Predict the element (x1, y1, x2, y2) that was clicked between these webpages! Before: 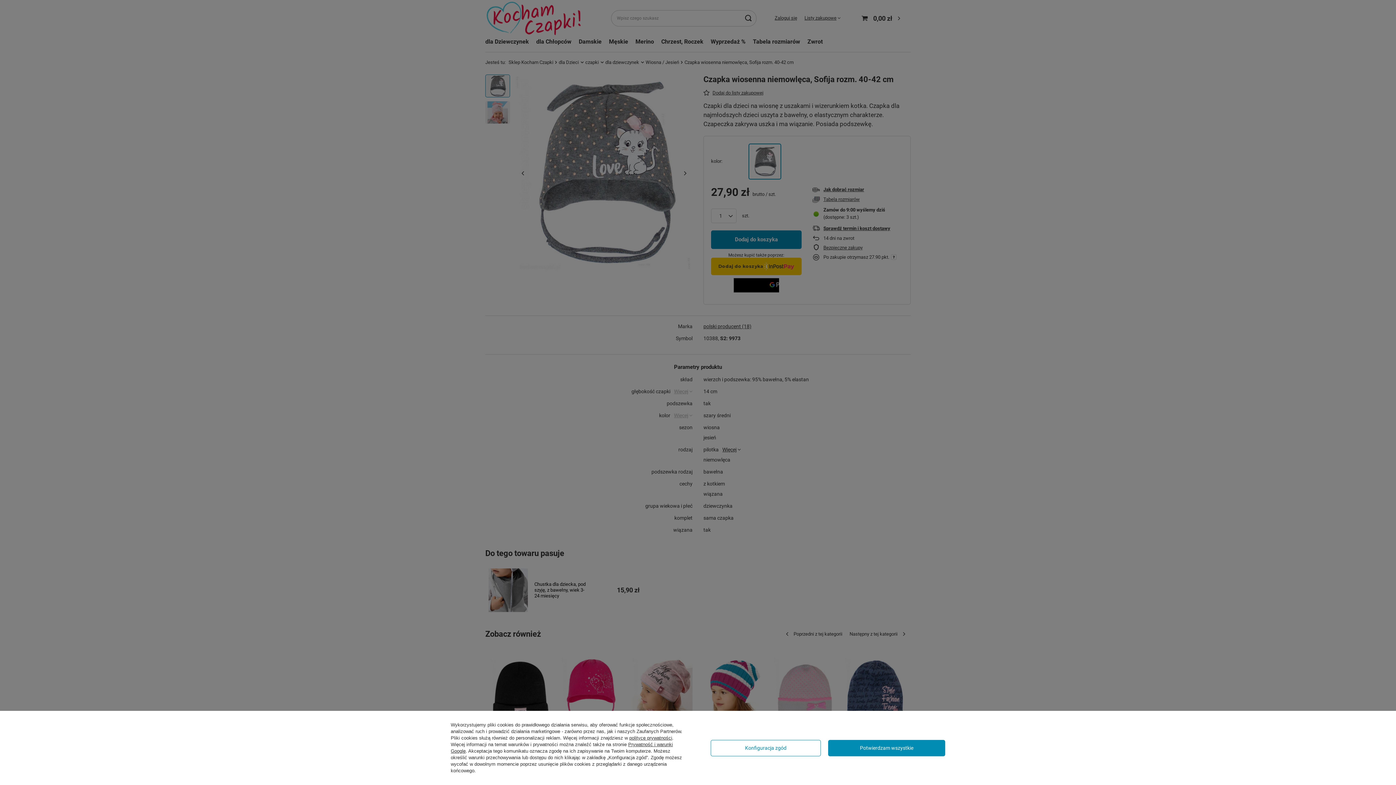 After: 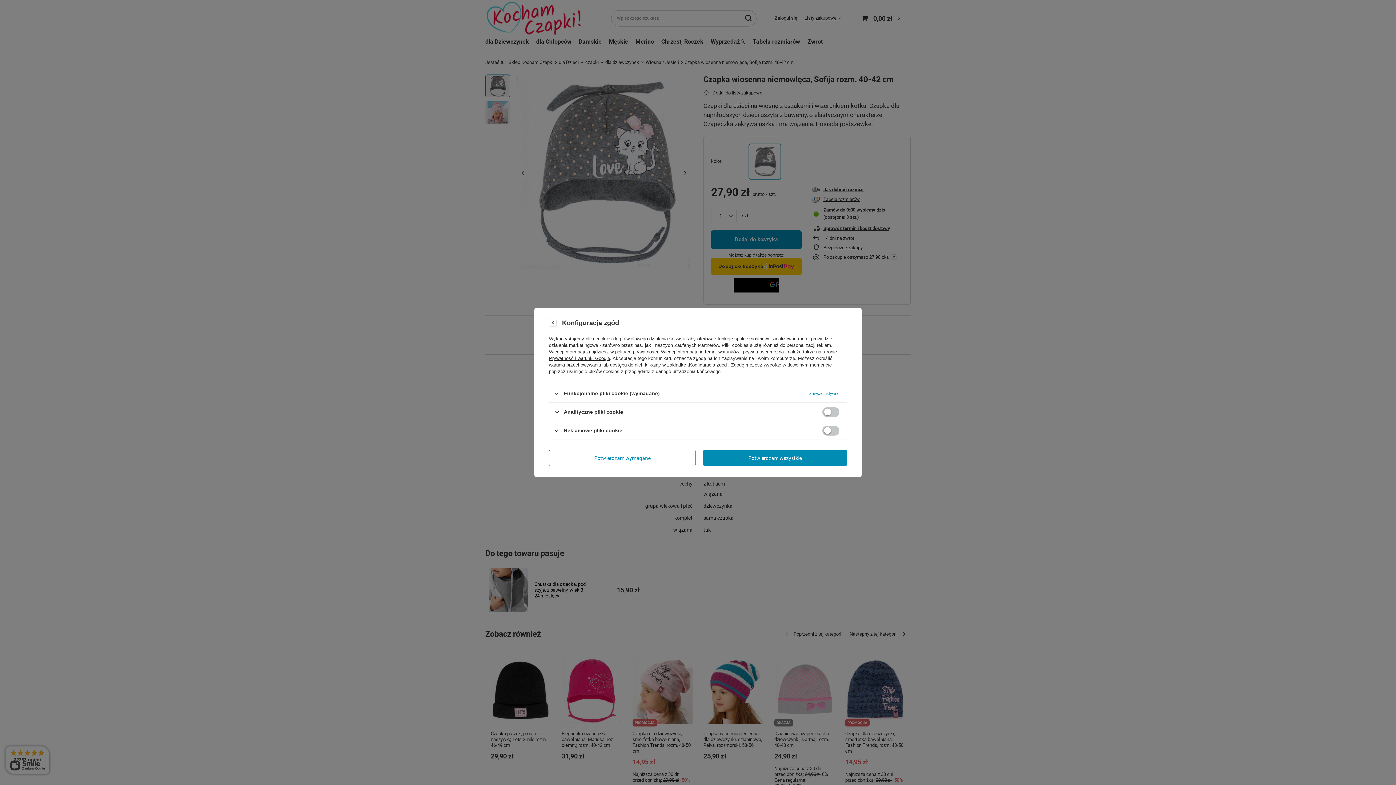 Action: bbox: (710, 740, 821, 756) label: Konfiguracja zgód